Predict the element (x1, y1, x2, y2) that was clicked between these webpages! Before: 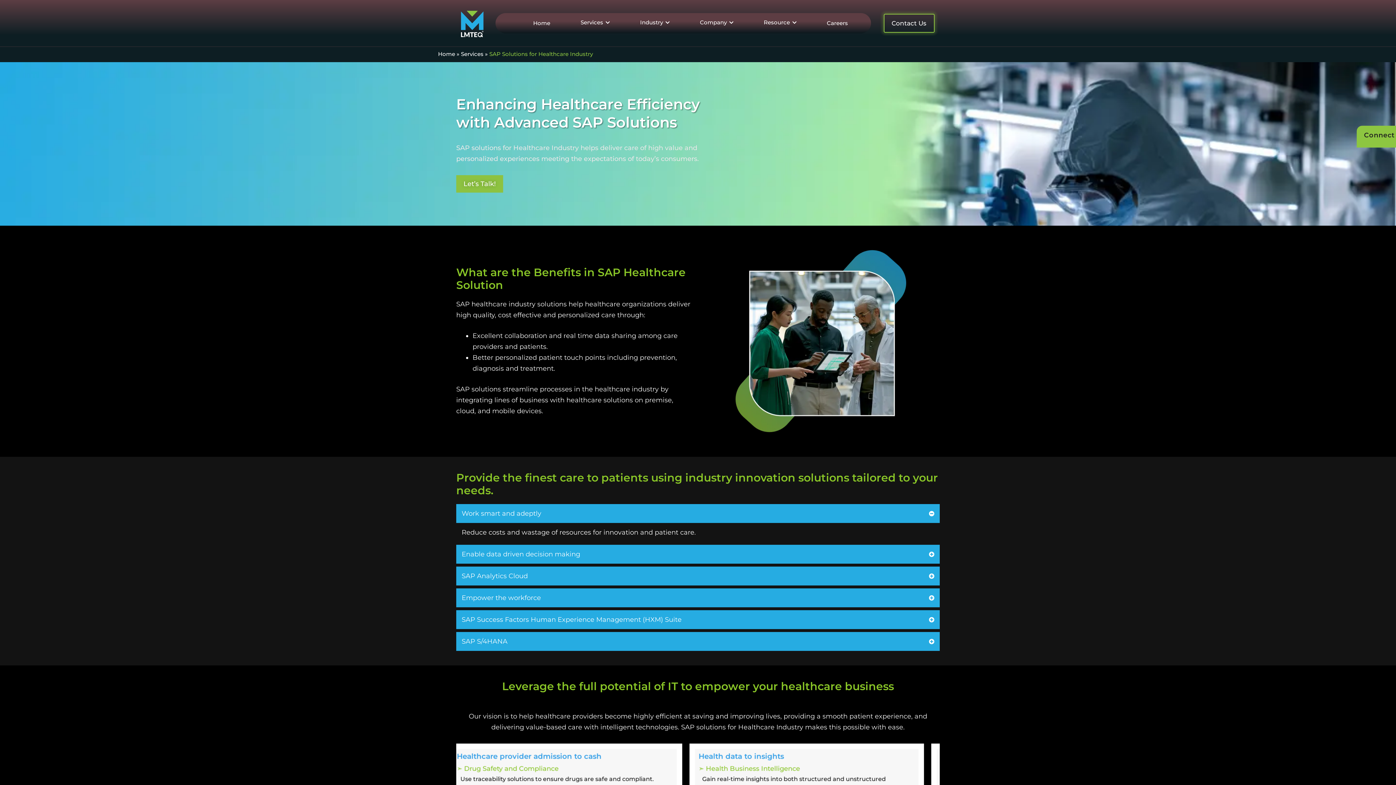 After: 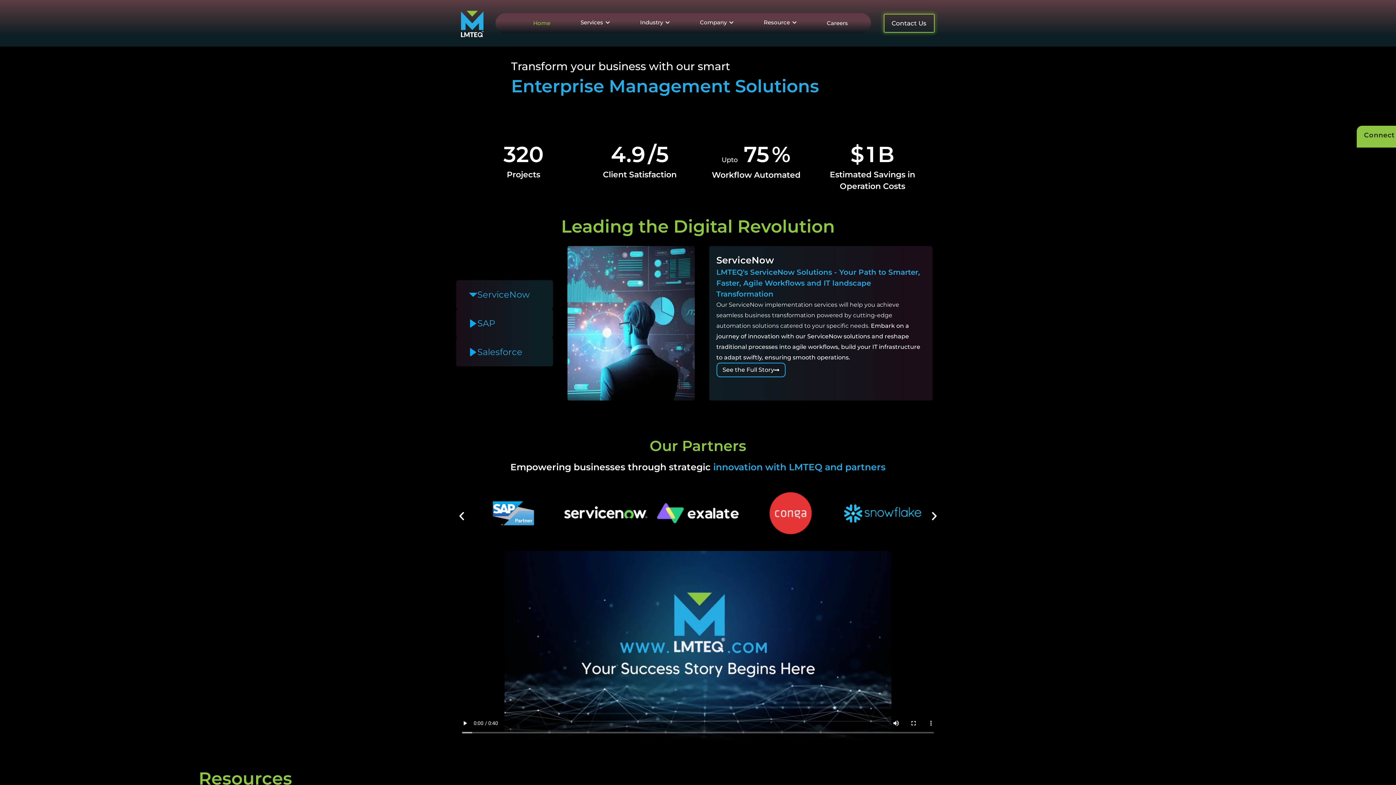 Action: bbox: (456, 7, 488, 39)